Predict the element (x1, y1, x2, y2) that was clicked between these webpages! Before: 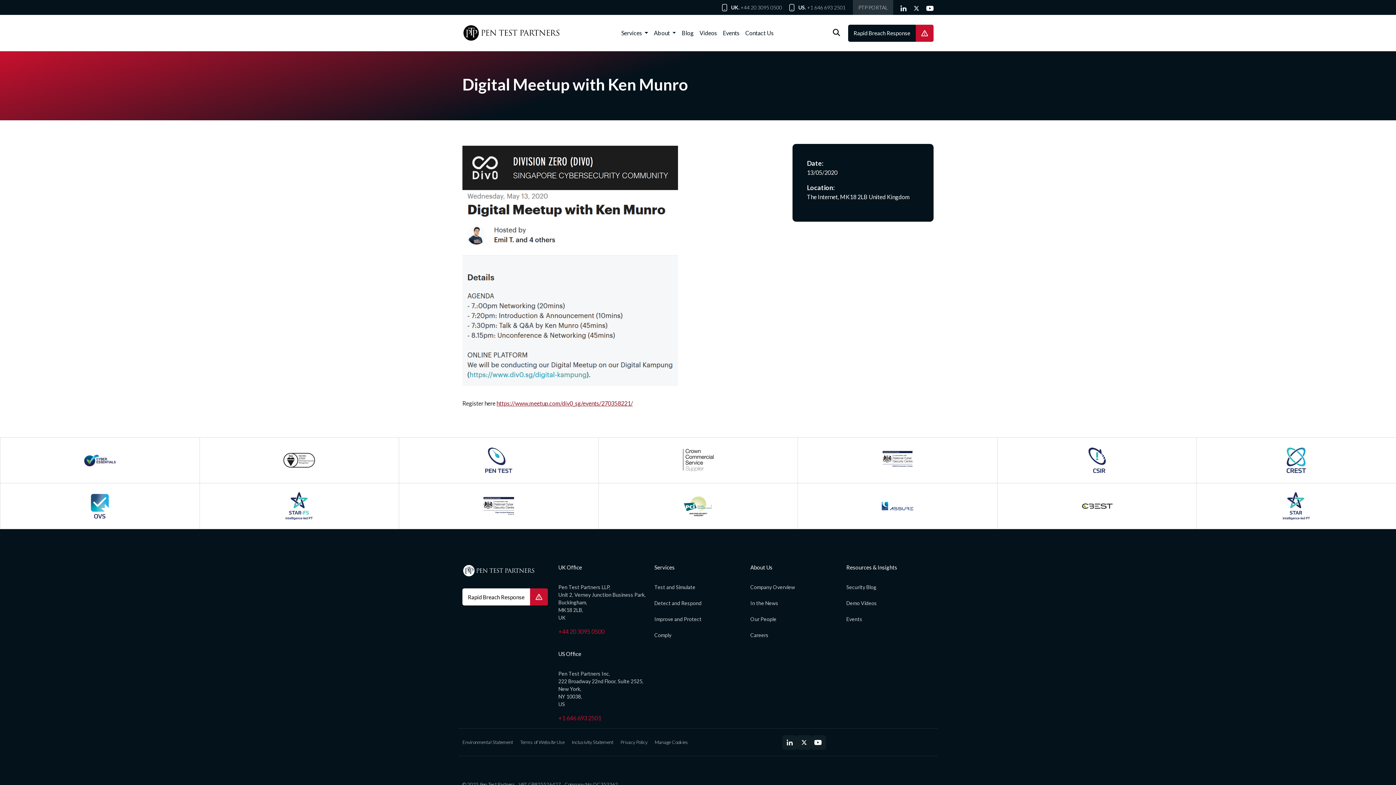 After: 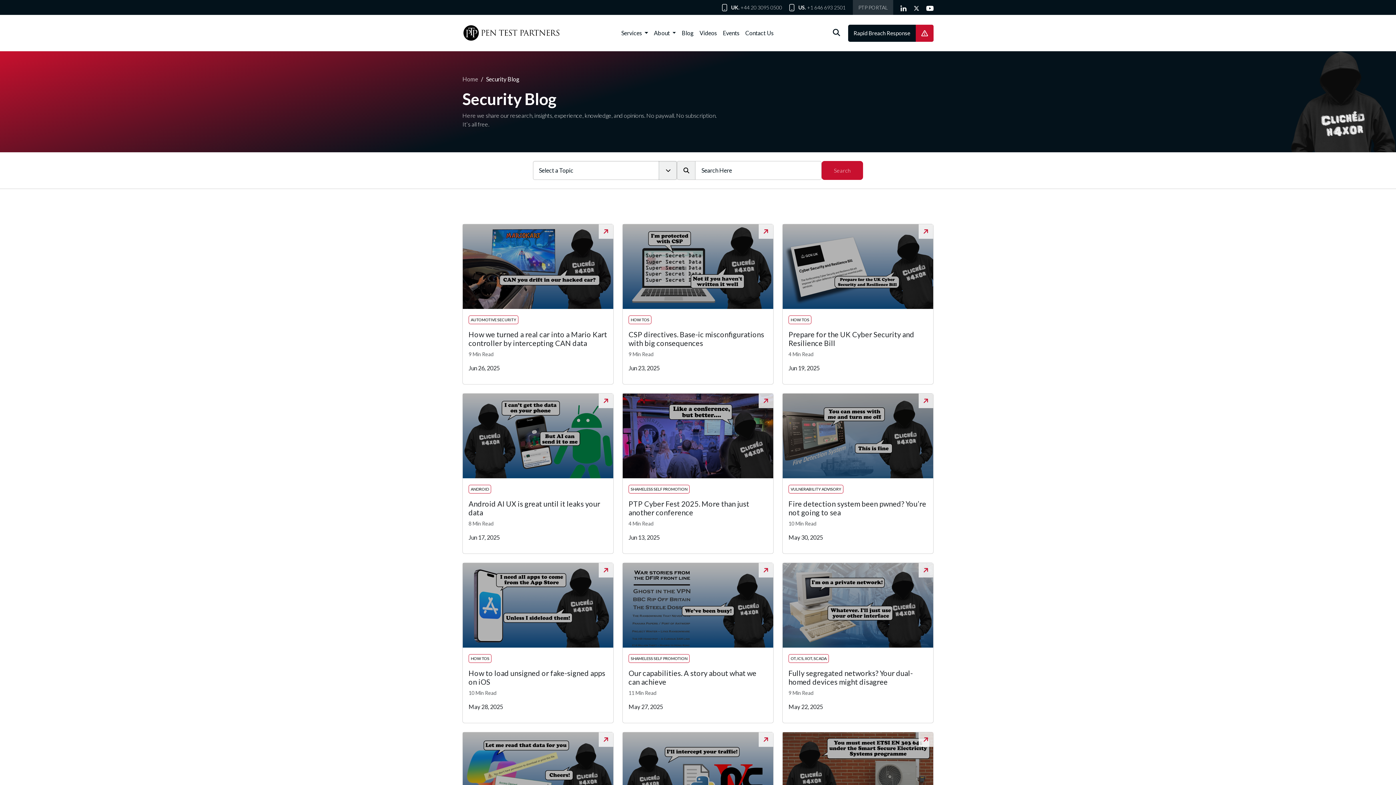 Action: label: Blog bbox: (679, 25, 696, 40)